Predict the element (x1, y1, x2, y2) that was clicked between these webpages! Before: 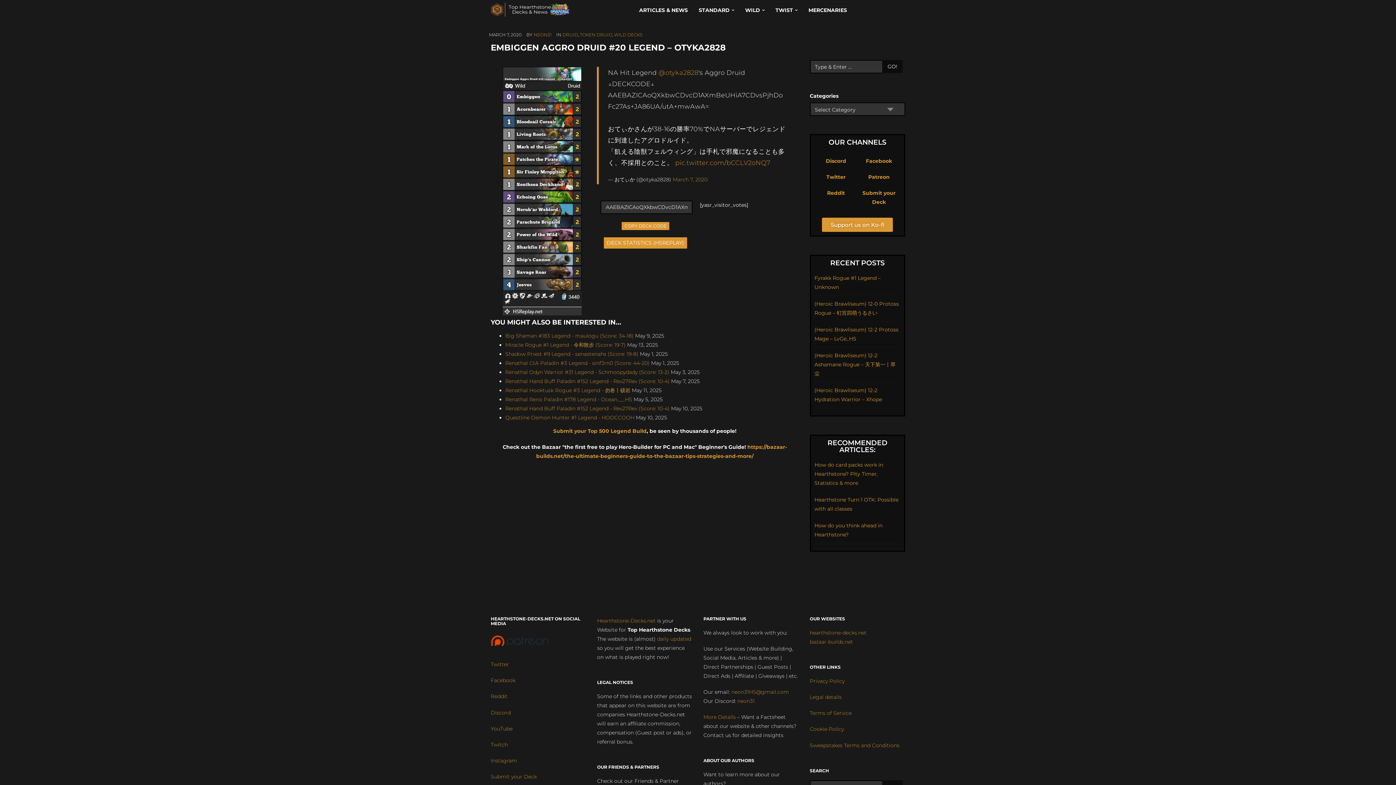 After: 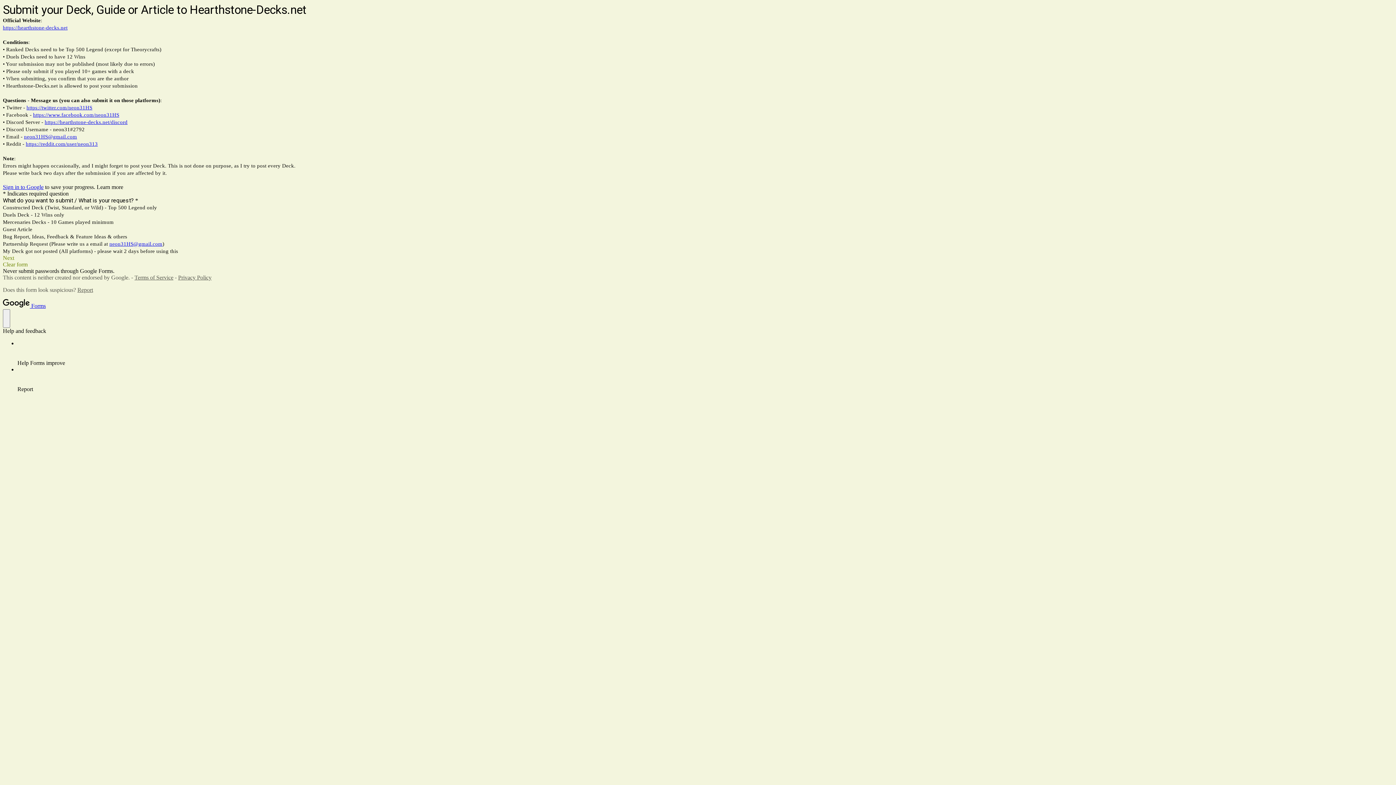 Action: bbox: (827, 438, 887, 454) label: RECOMMENDED ARTICLES: